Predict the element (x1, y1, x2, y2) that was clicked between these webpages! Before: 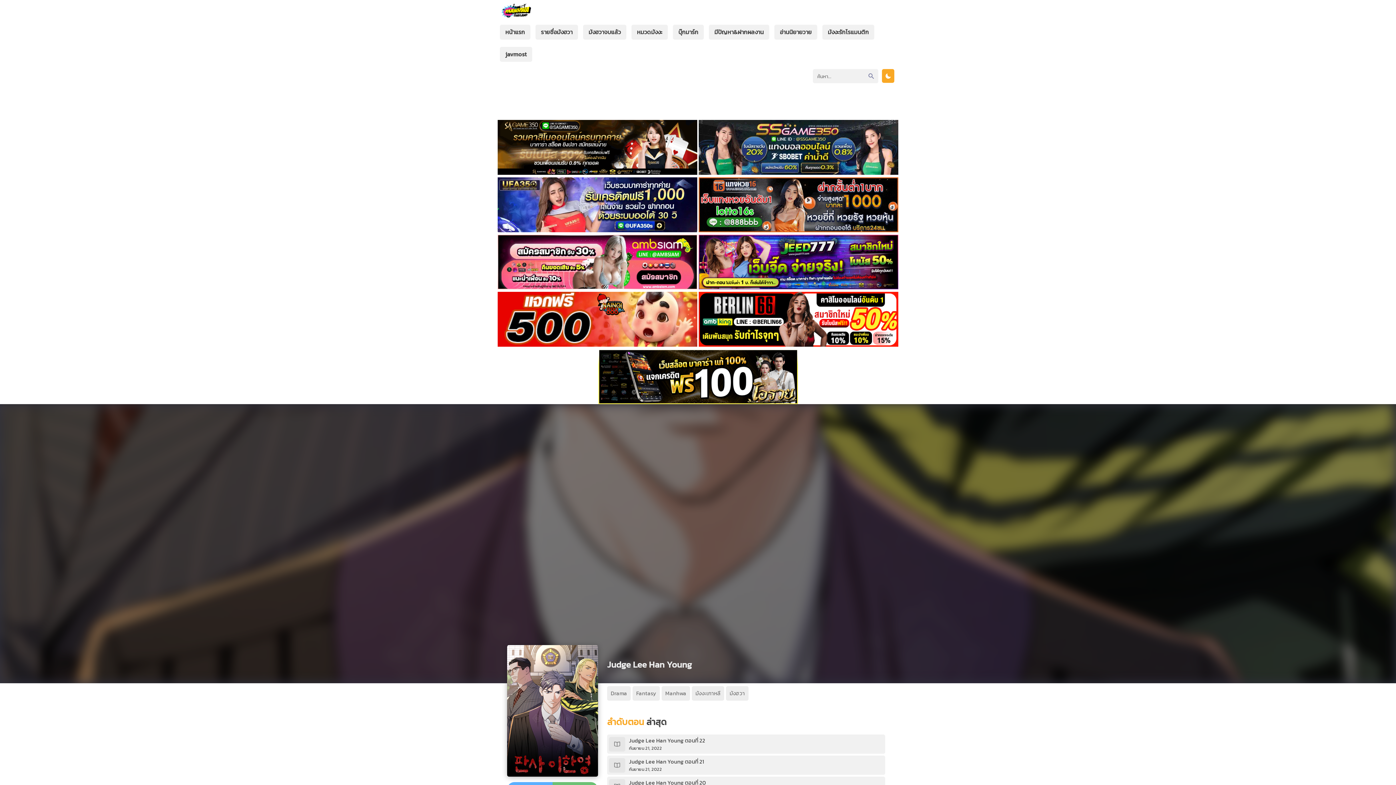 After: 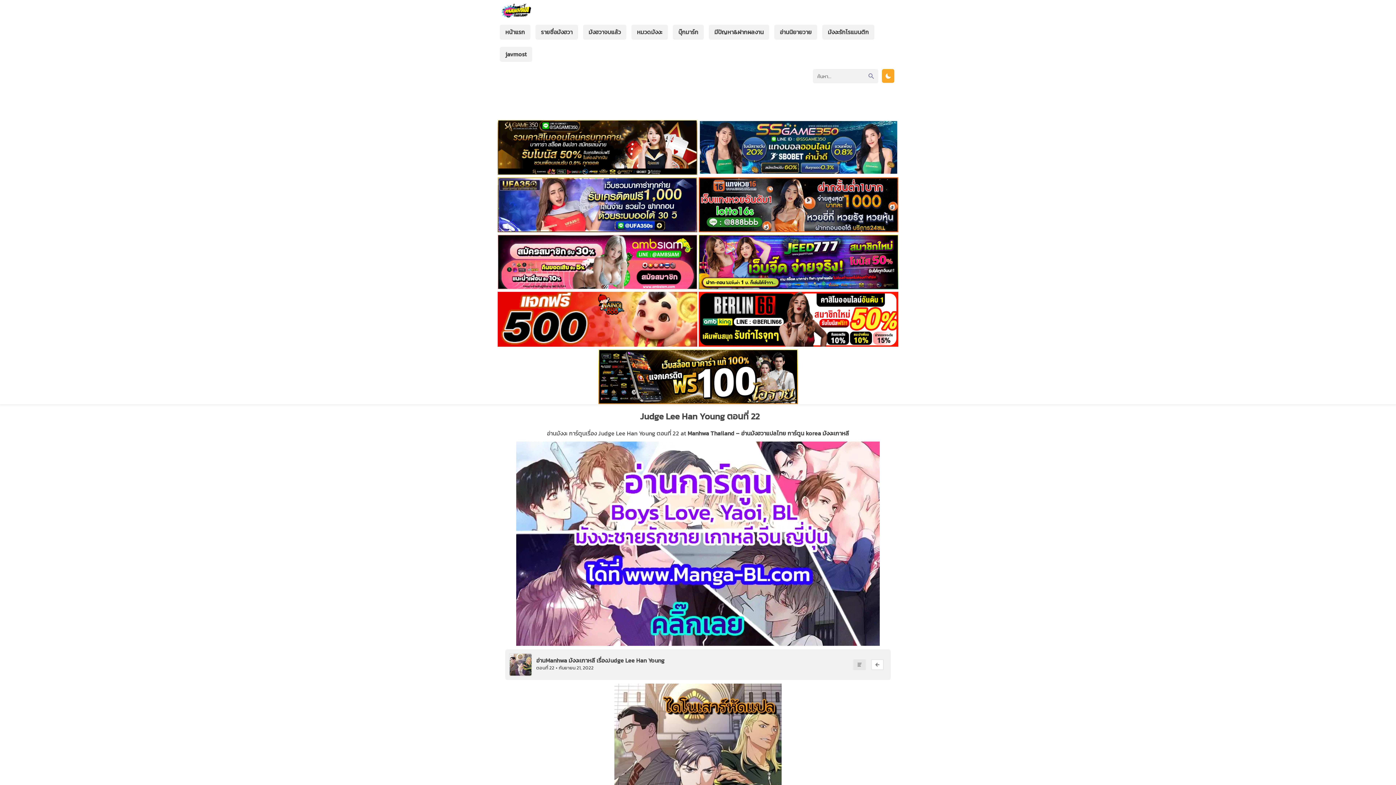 Action: label: Judge Lee Han Young ตอนที่ 22
กันยายน 21, 2022 bbox: (629, 736, 863, 752)